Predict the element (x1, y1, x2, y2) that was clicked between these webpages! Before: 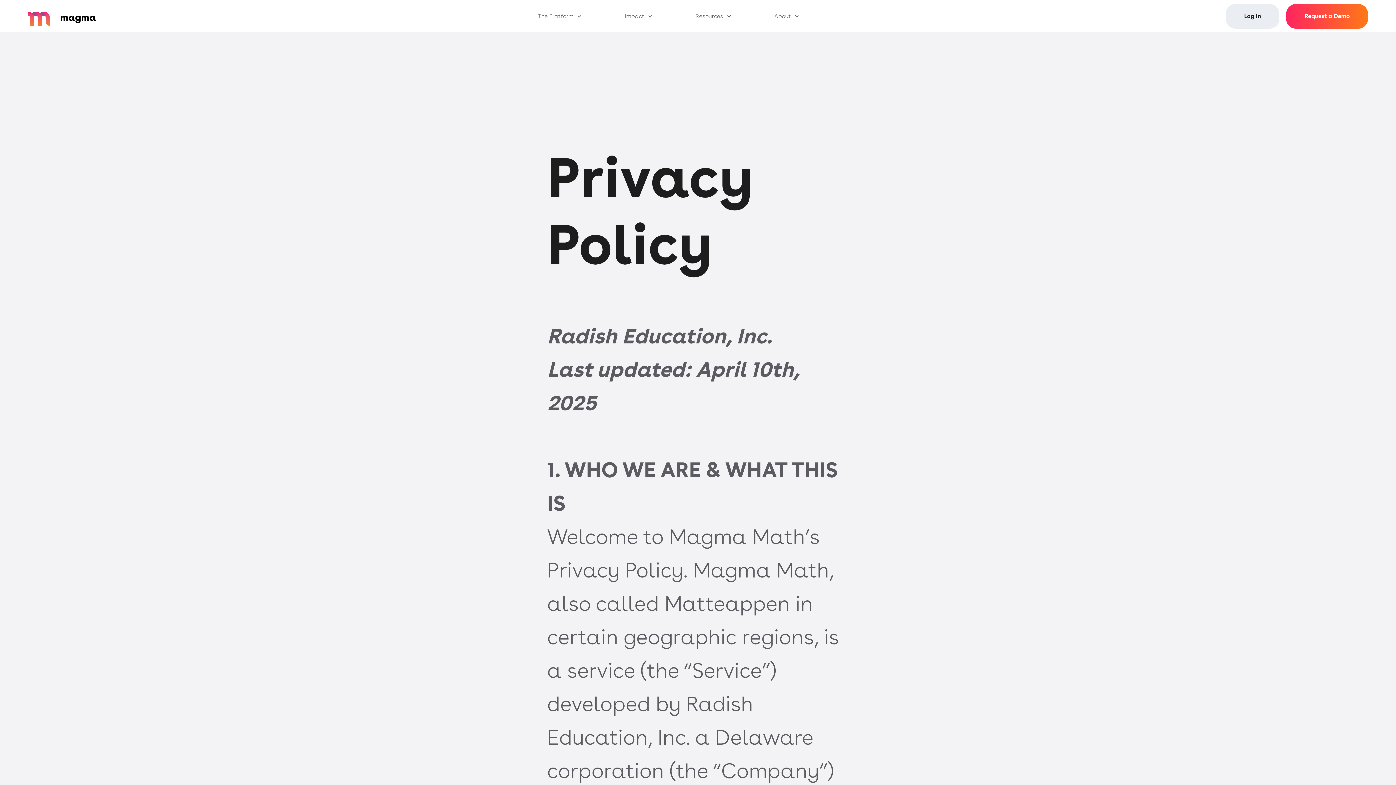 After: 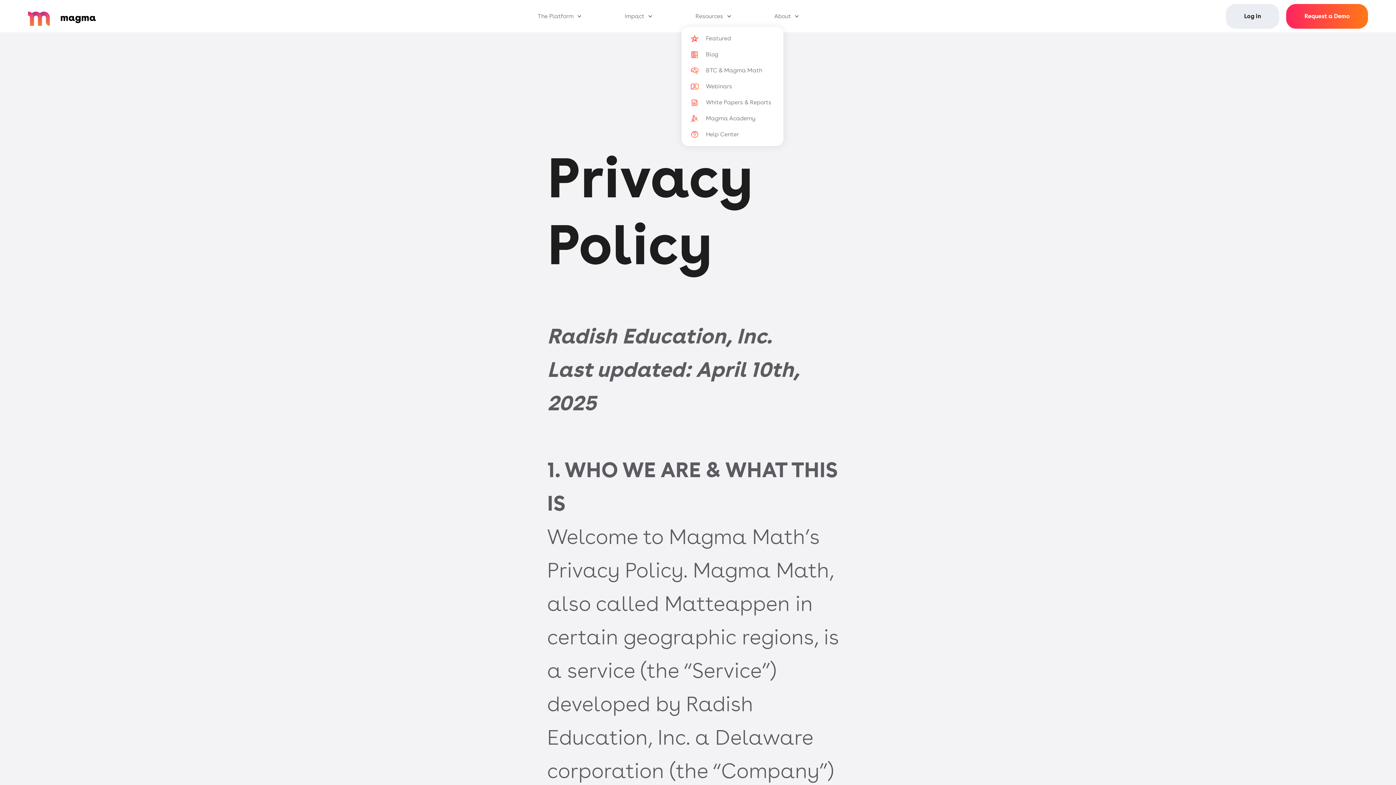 Action: bbox: (681, 5, 732, 26) label: Resources